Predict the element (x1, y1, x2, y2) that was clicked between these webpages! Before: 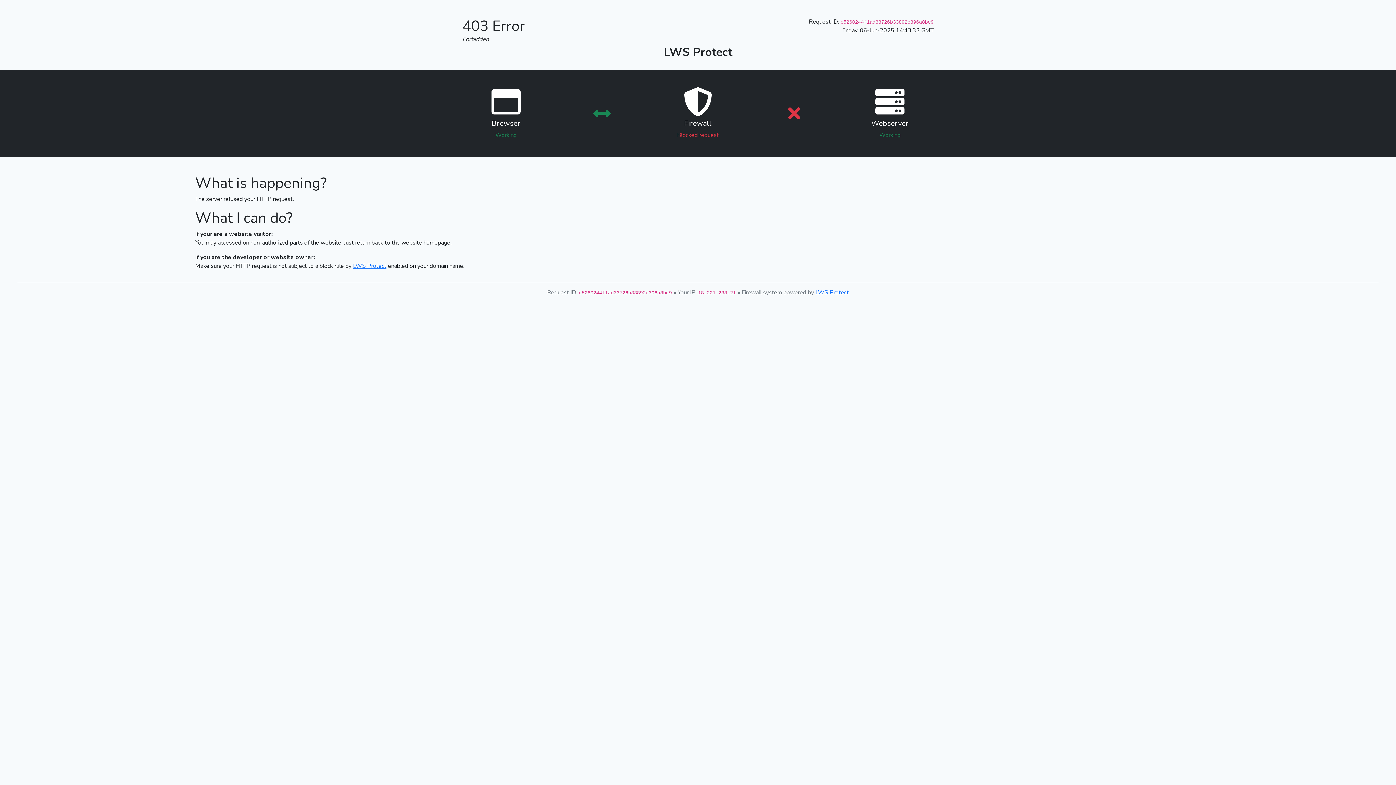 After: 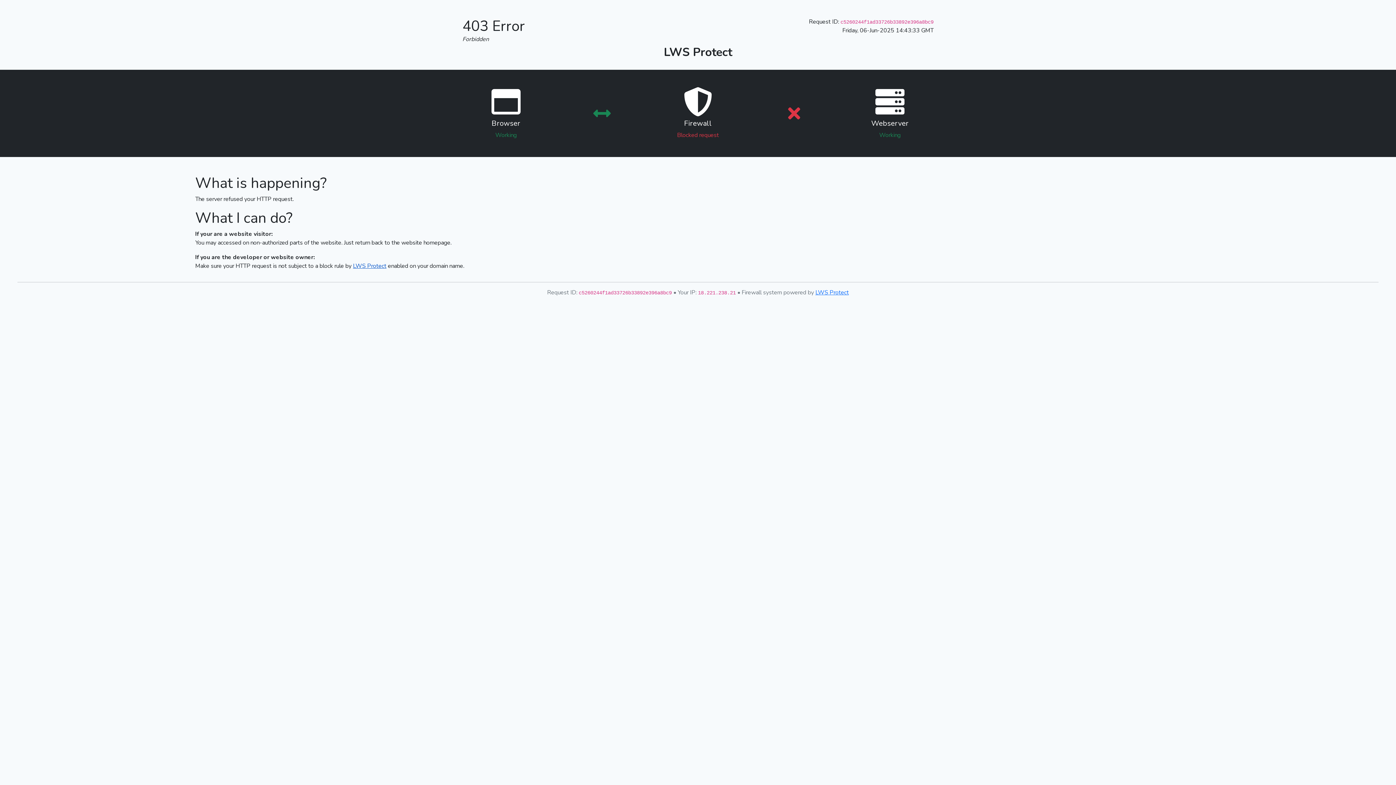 Action: label: LWS Protect bbox: (353, 262, 386, 270)